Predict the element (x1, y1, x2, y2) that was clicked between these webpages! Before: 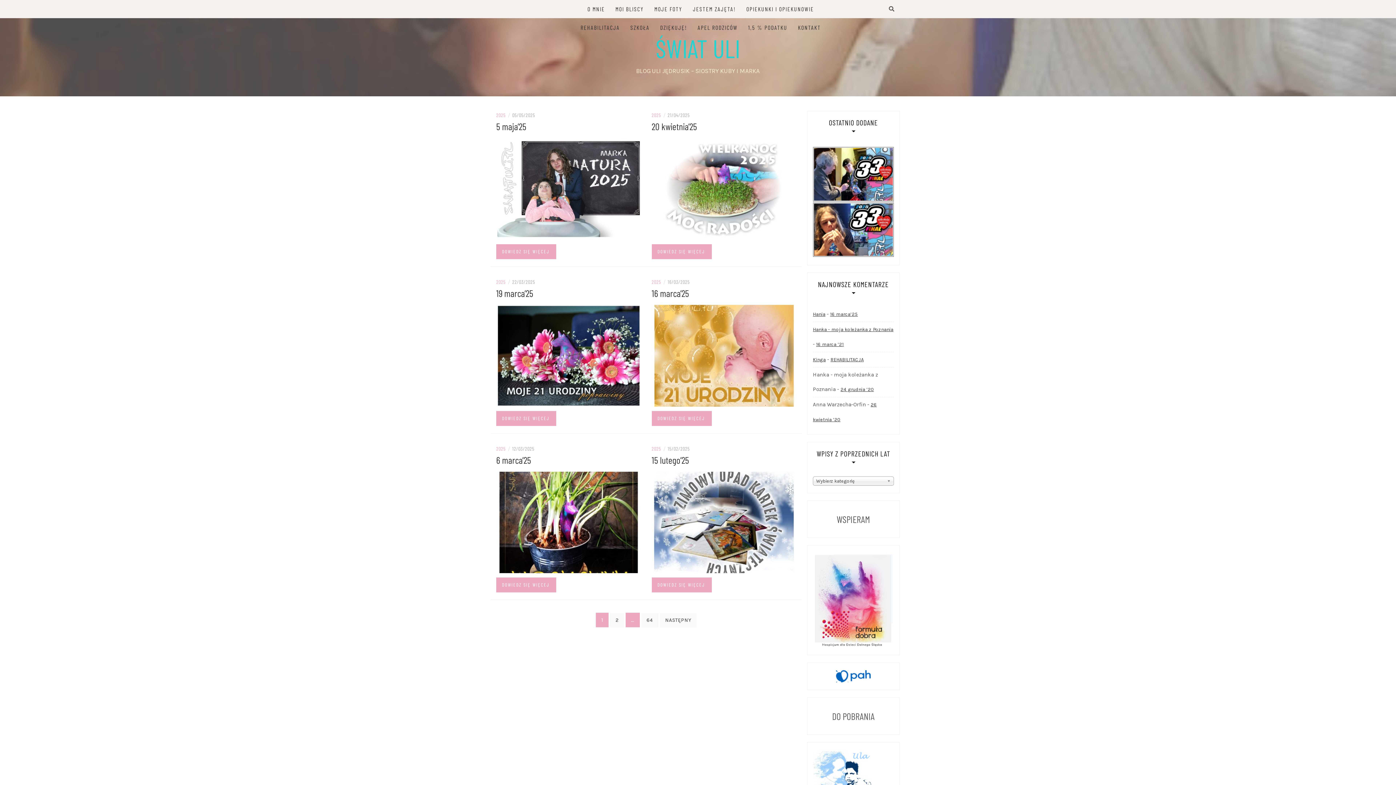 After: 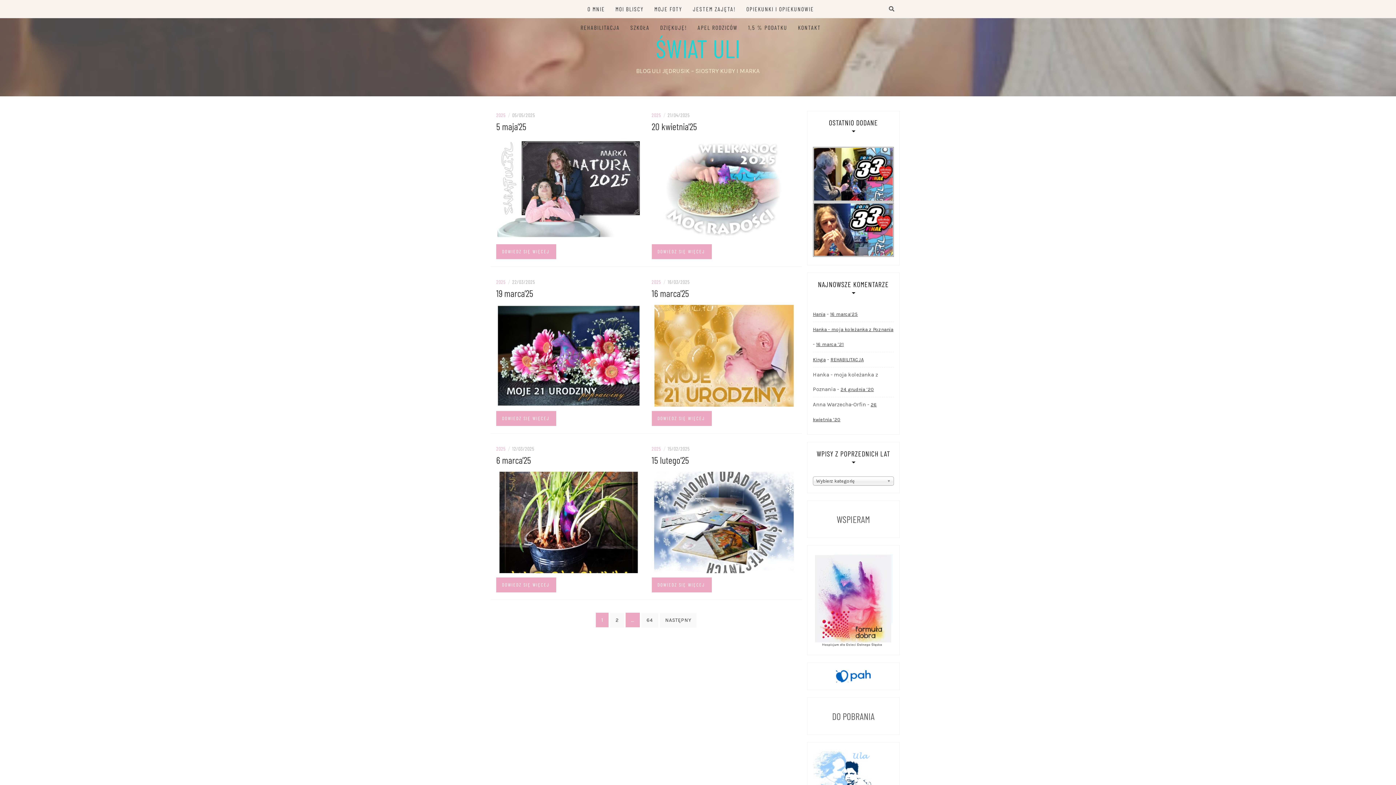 Action: bbox: (813, 327, 893, 332) label: Hanka - moja koleżanka z Poznania